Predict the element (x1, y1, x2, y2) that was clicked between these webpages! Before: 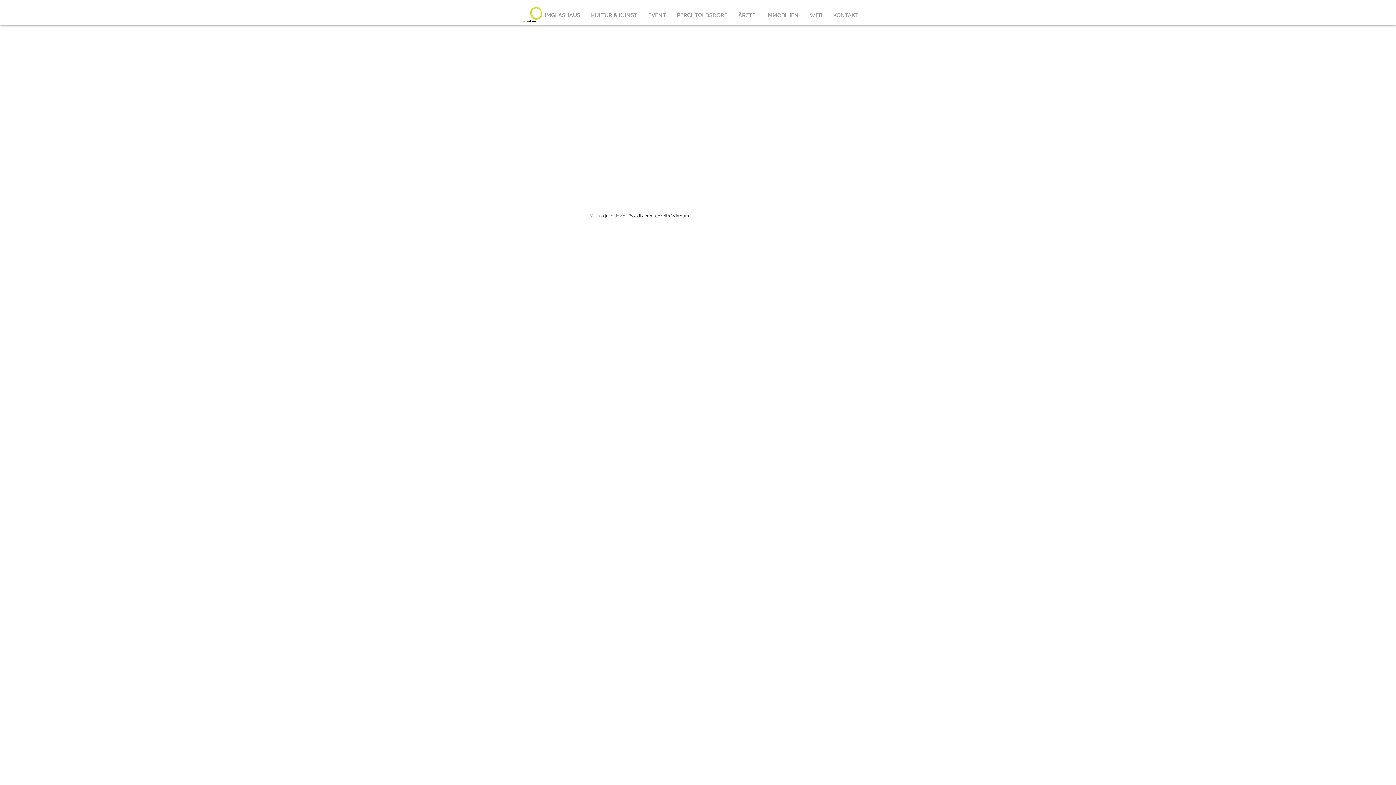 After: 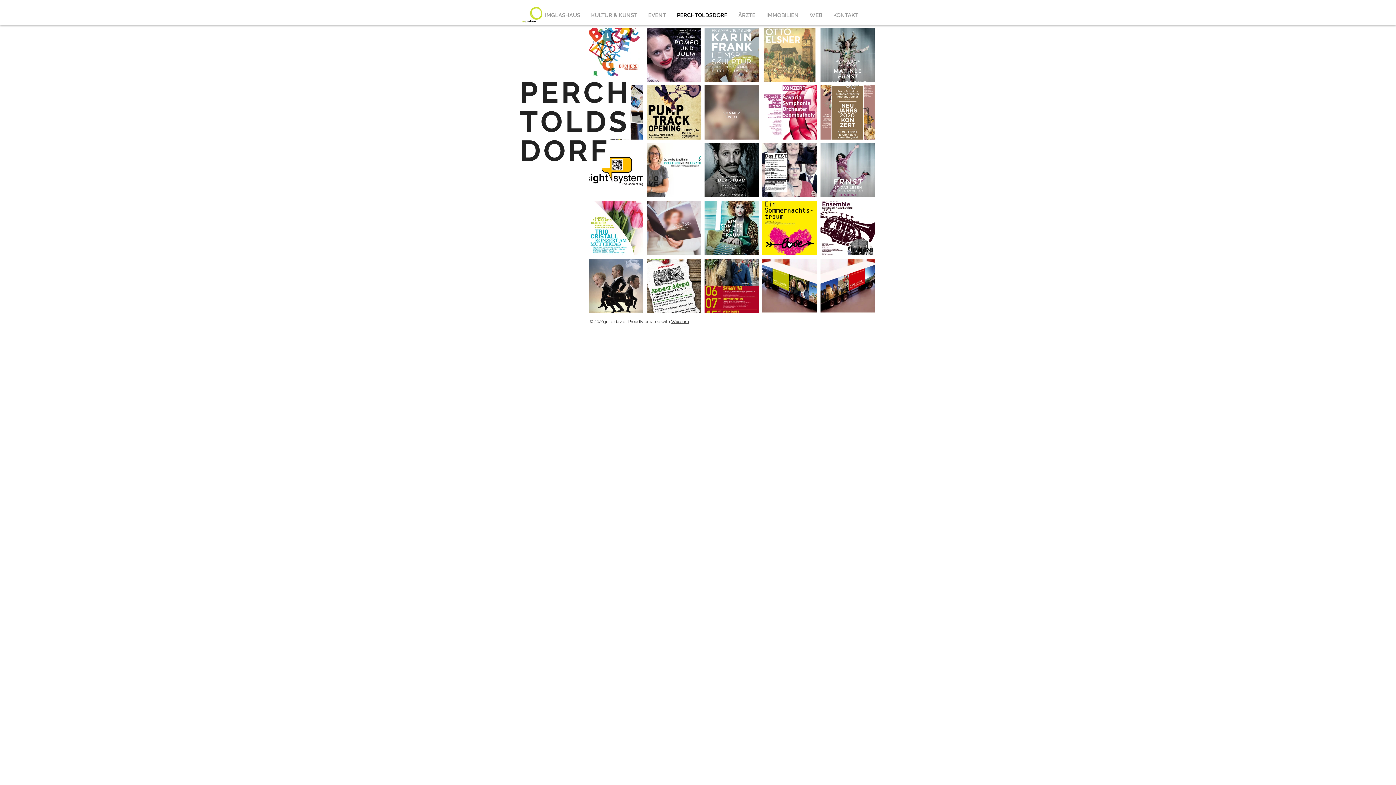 Action: label: PERCHTOLDSDORF bbox: (671, 10, 733, 20)